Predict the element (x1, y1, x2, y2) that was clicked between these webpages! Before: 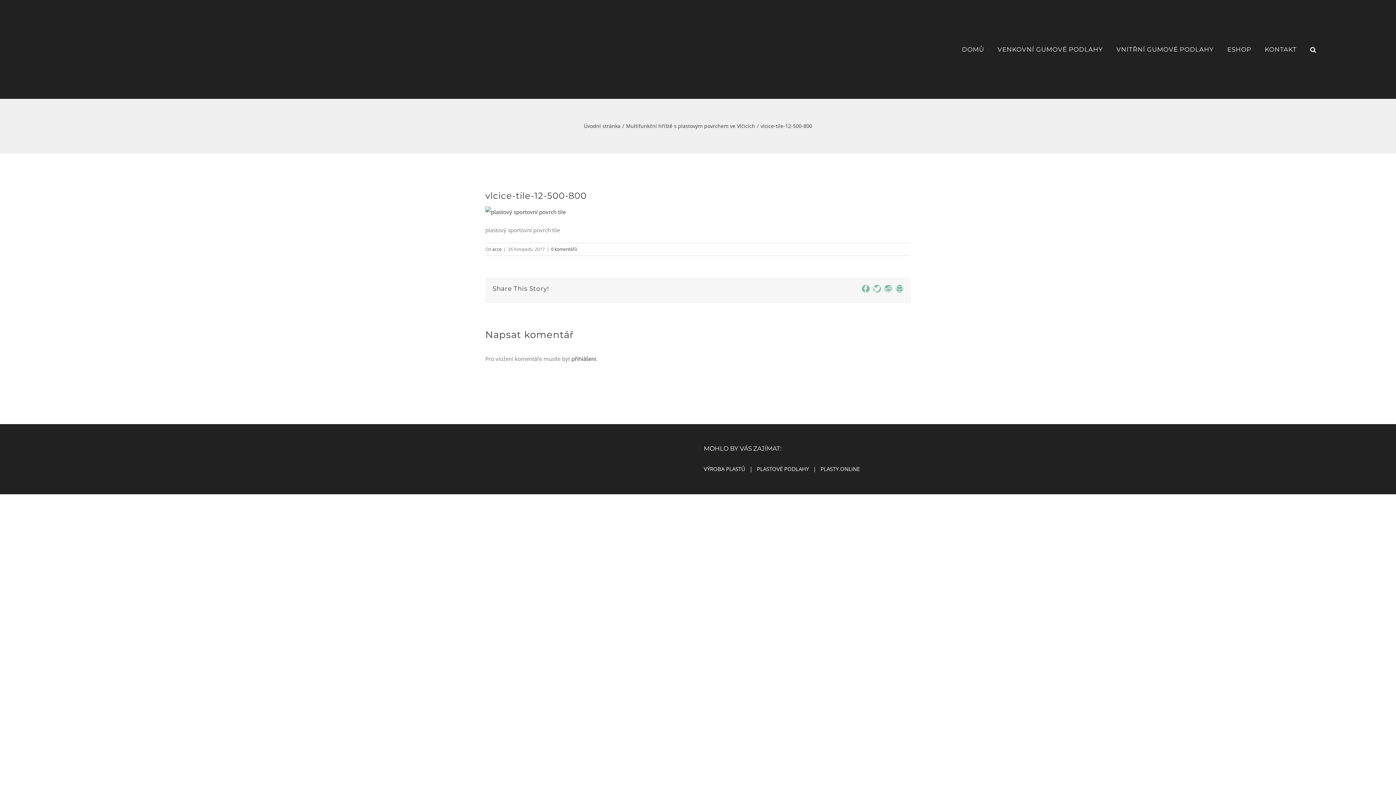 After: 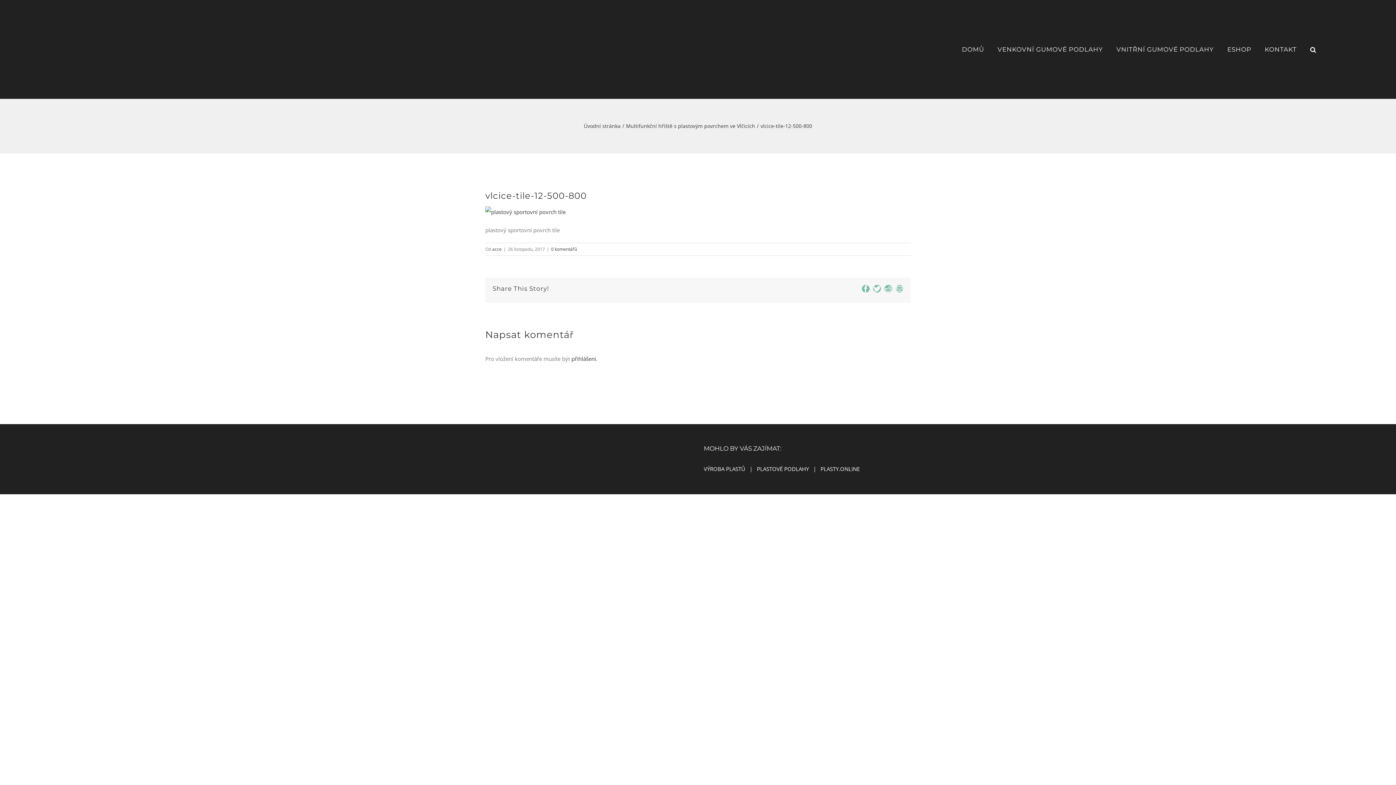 Action: bbox: (896, 285, 903, 292) label: E-mail